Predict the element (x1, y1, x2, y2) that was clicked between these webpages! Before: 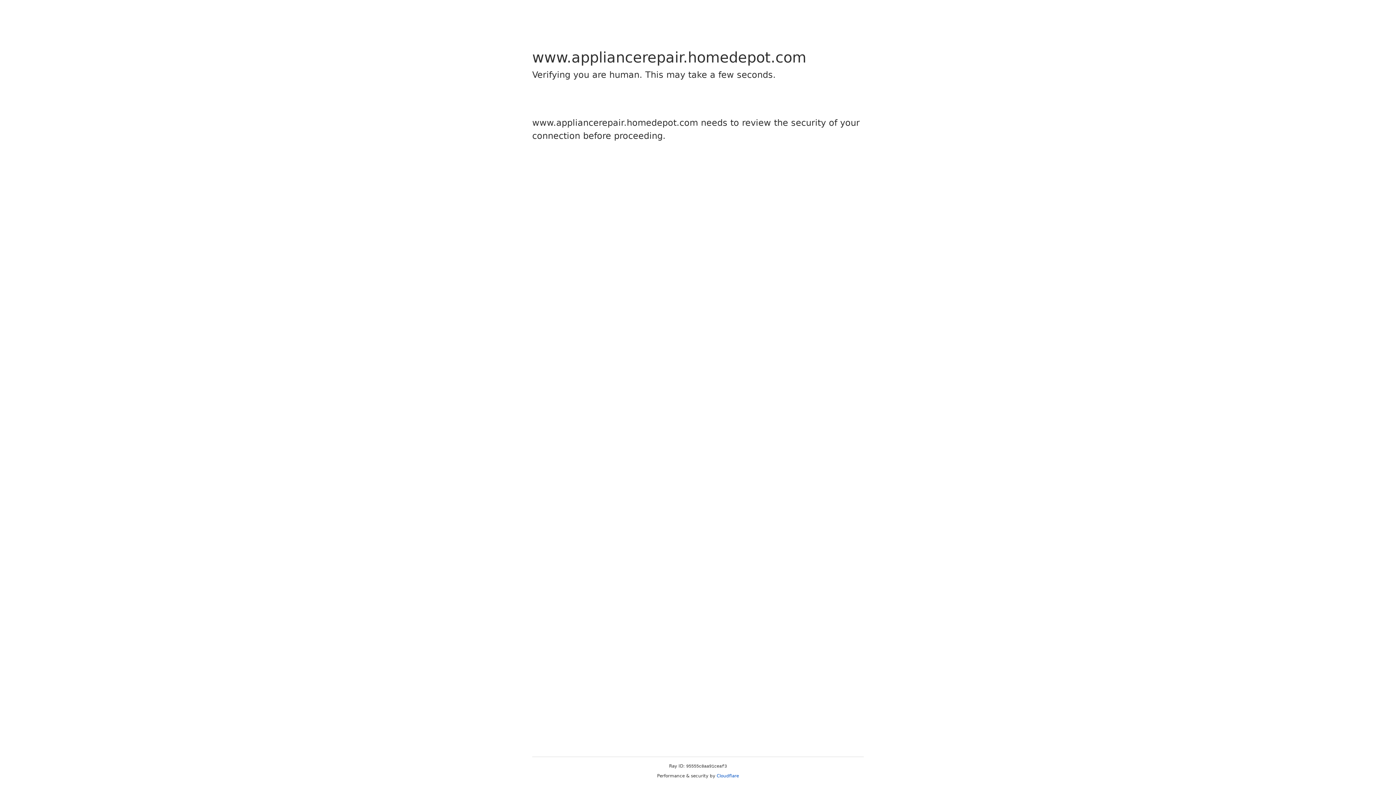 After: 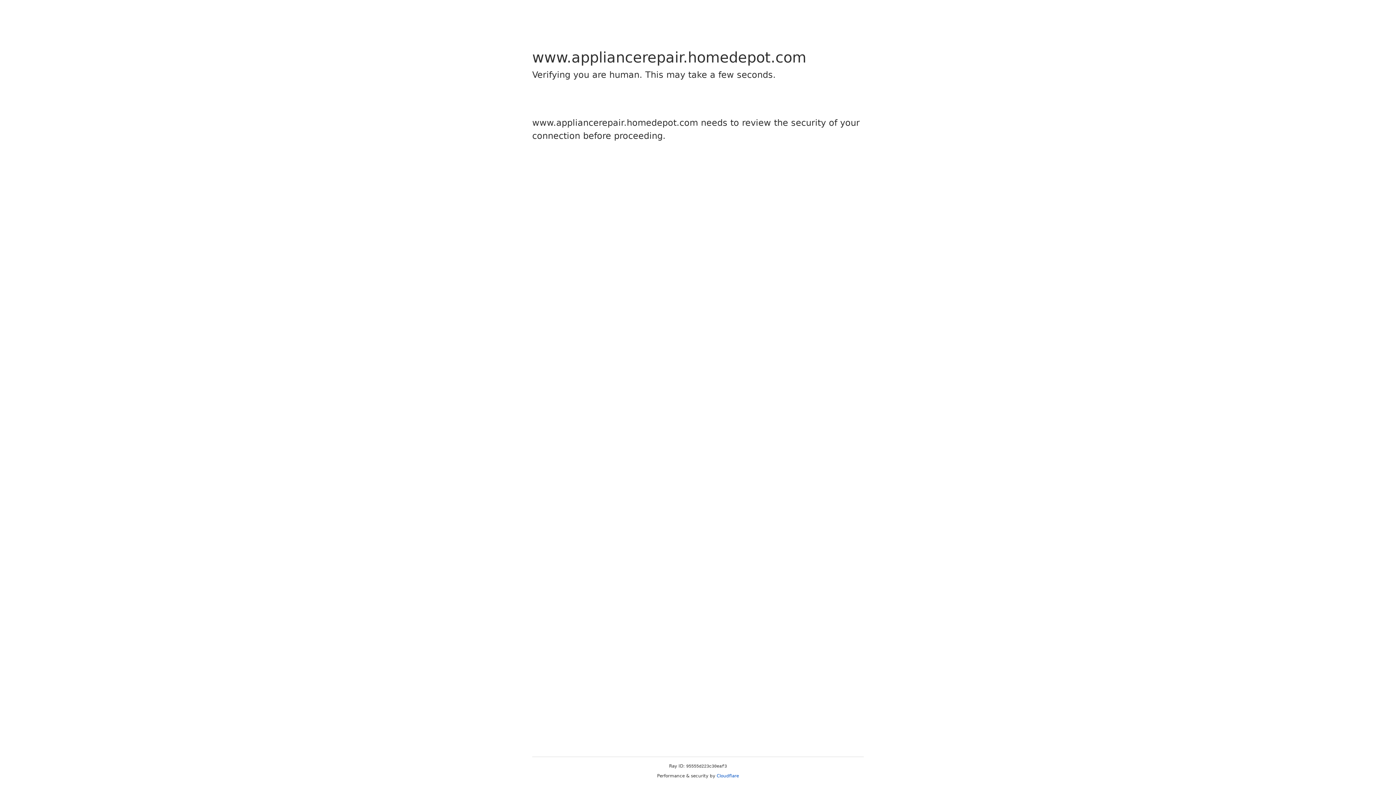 Action: bbox: (716, 773, 739, 778) label: Cloudflare